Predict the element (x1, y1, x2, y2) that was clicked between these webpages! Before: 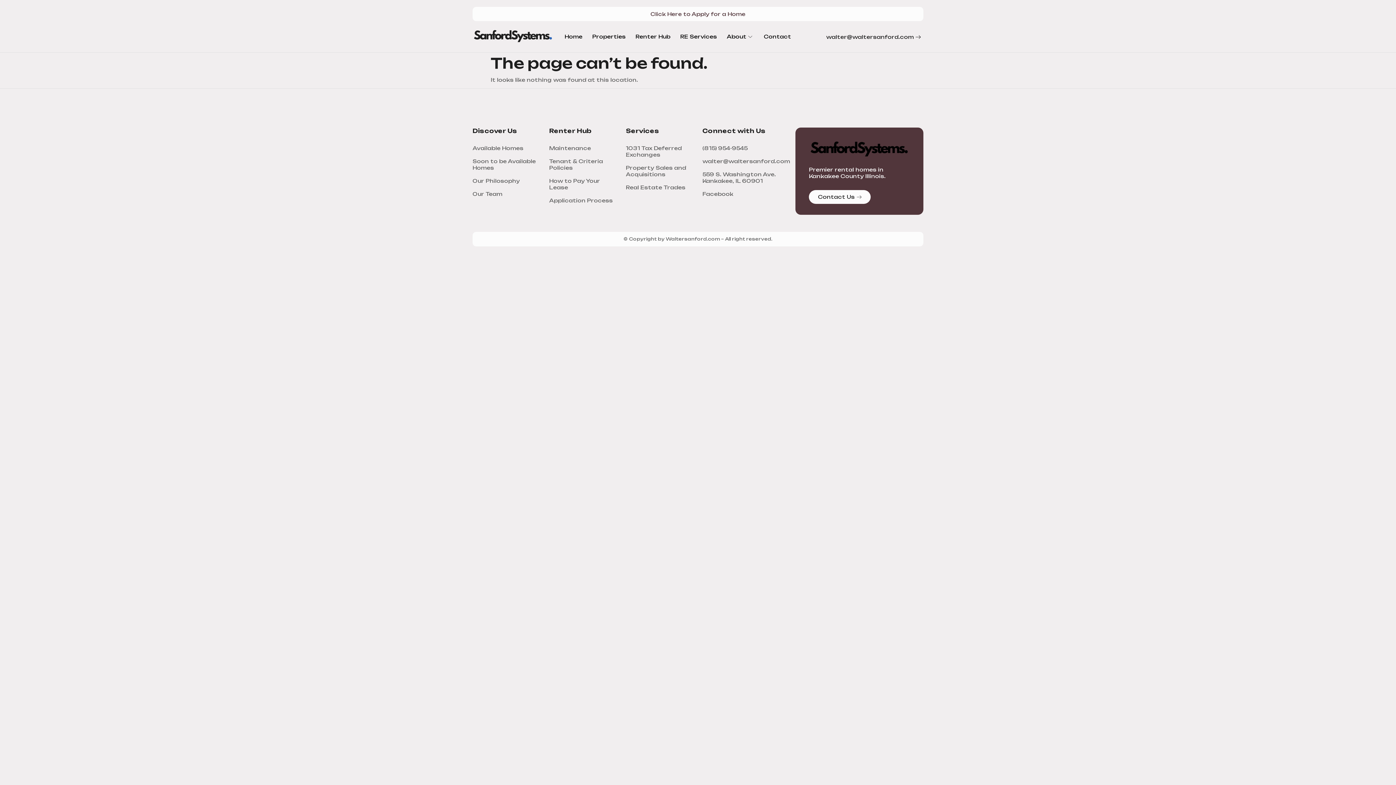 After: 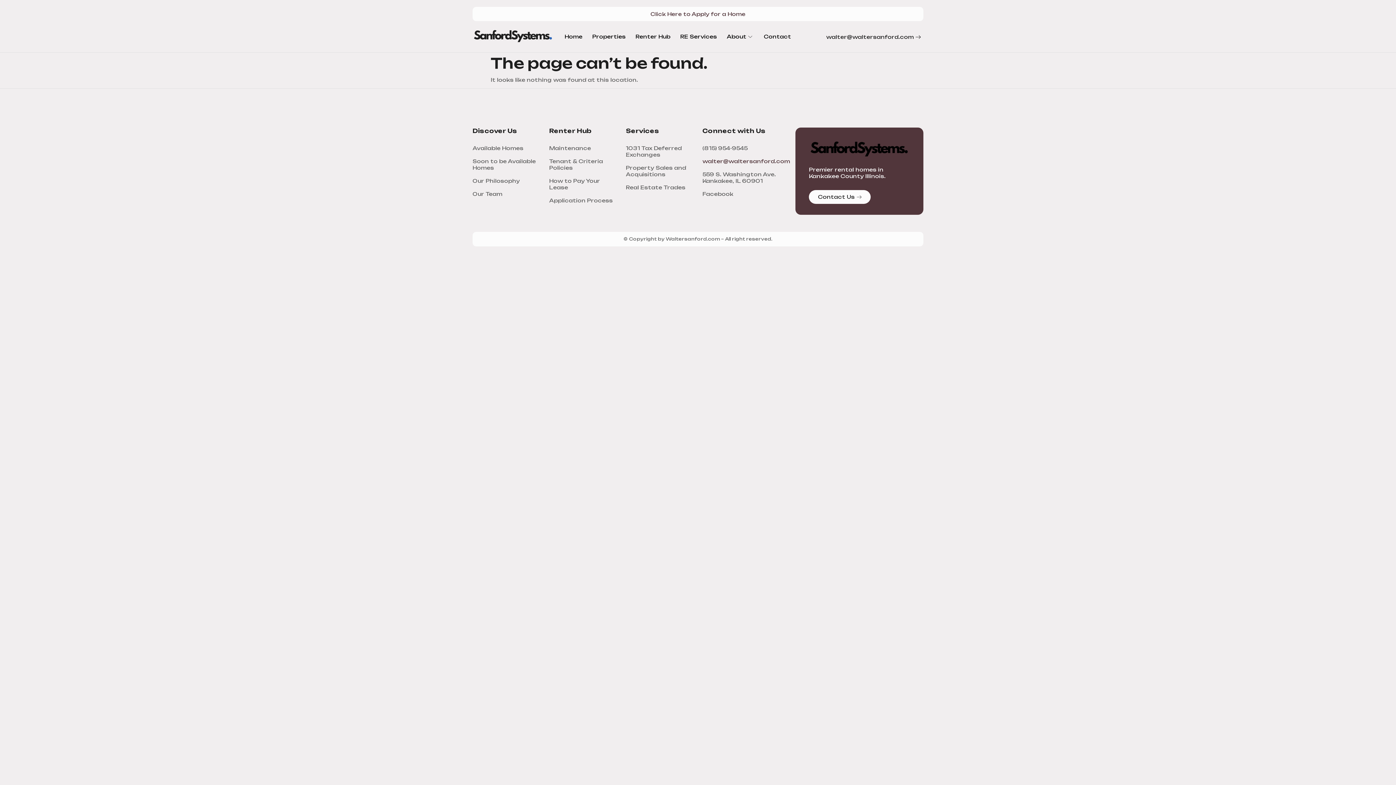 Action: bbox: (702, 158, 779, 164) label: walter@waltersanford.com